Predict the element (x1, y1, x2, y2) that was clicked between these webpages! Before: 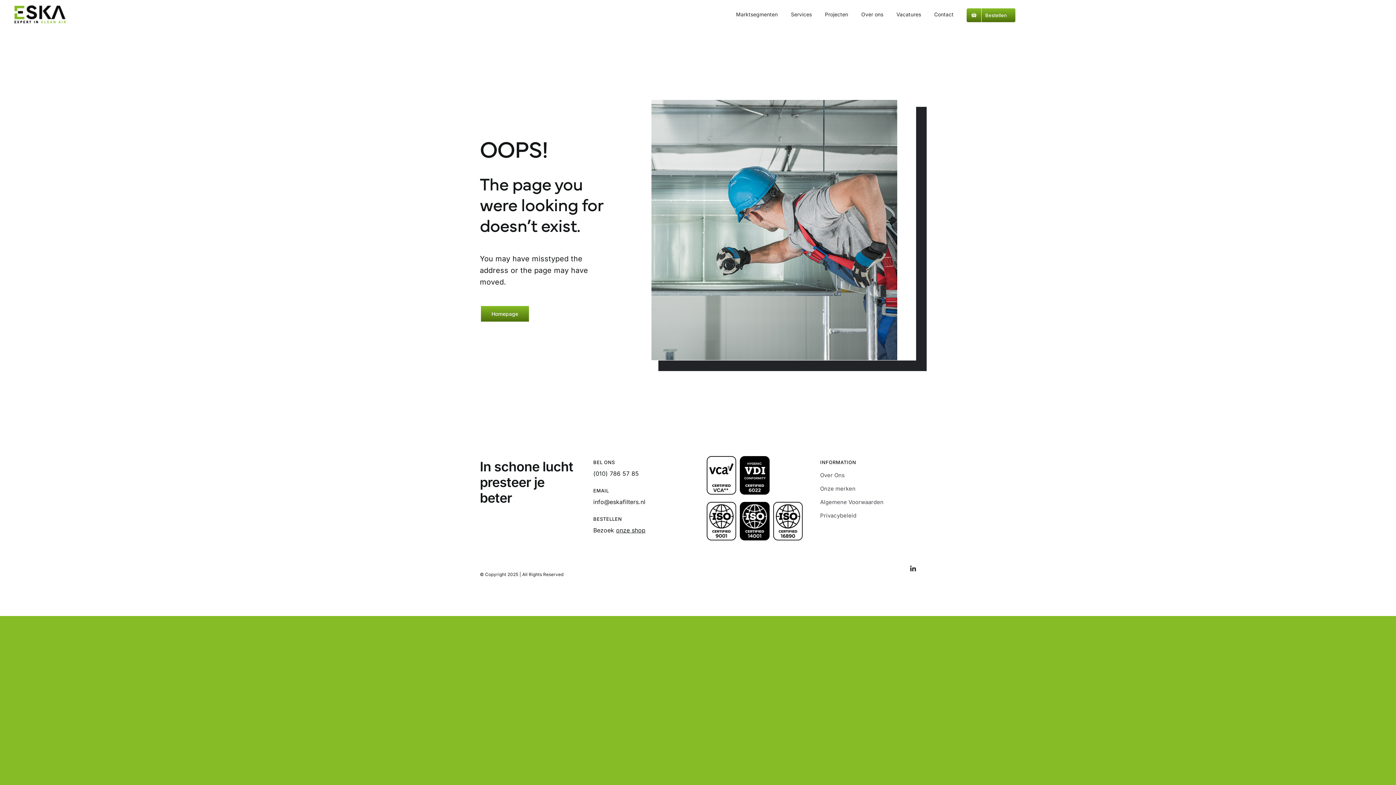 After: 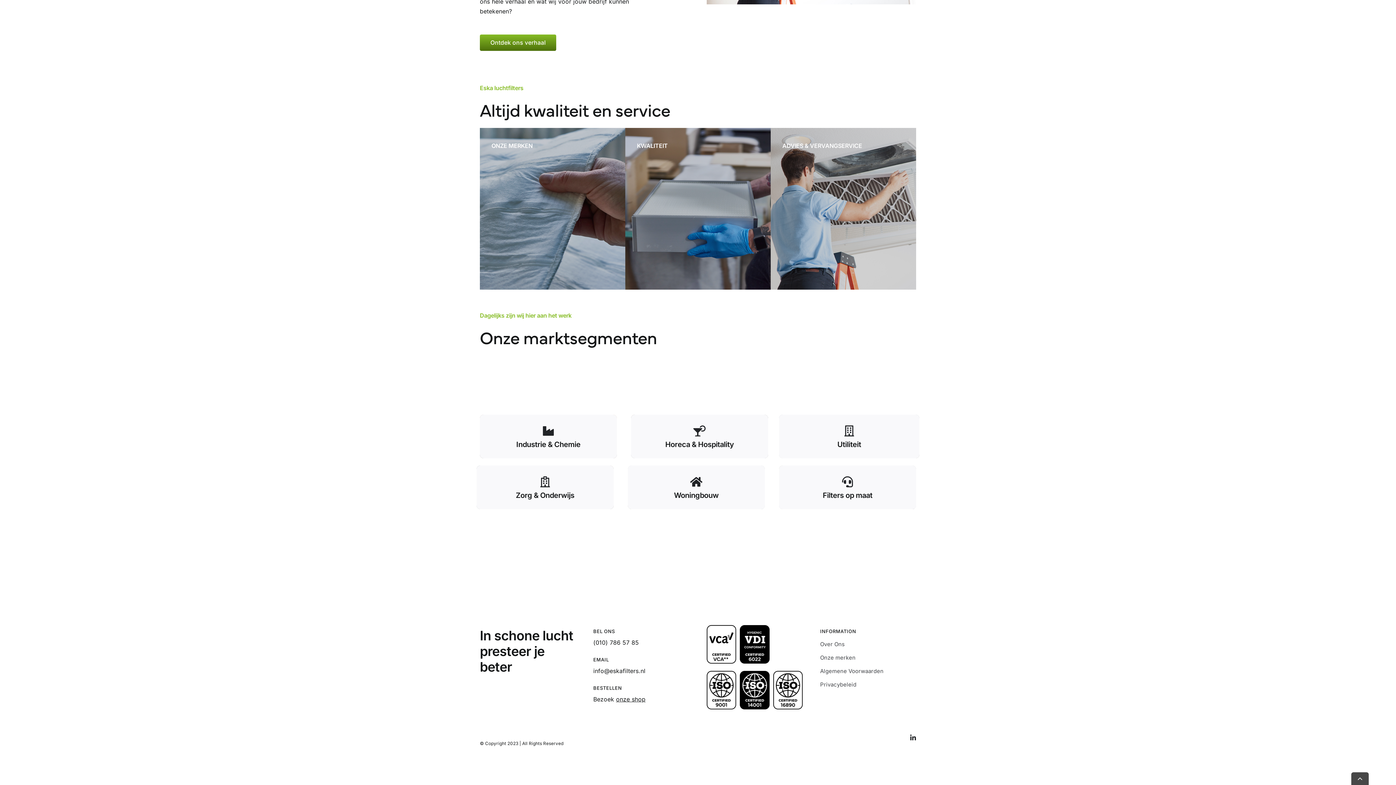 Action: label: Marktsegmenten bbox: (736, 0, 778, 30)